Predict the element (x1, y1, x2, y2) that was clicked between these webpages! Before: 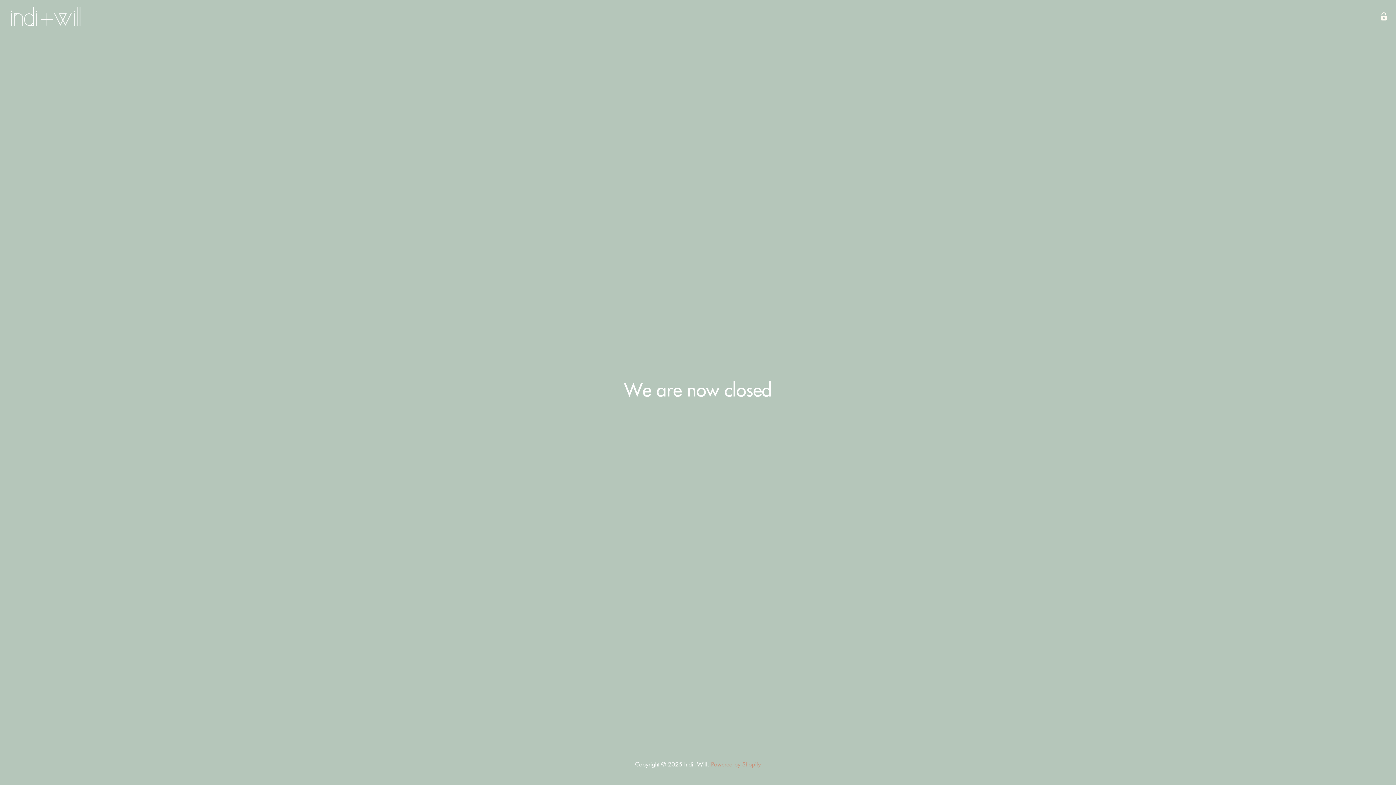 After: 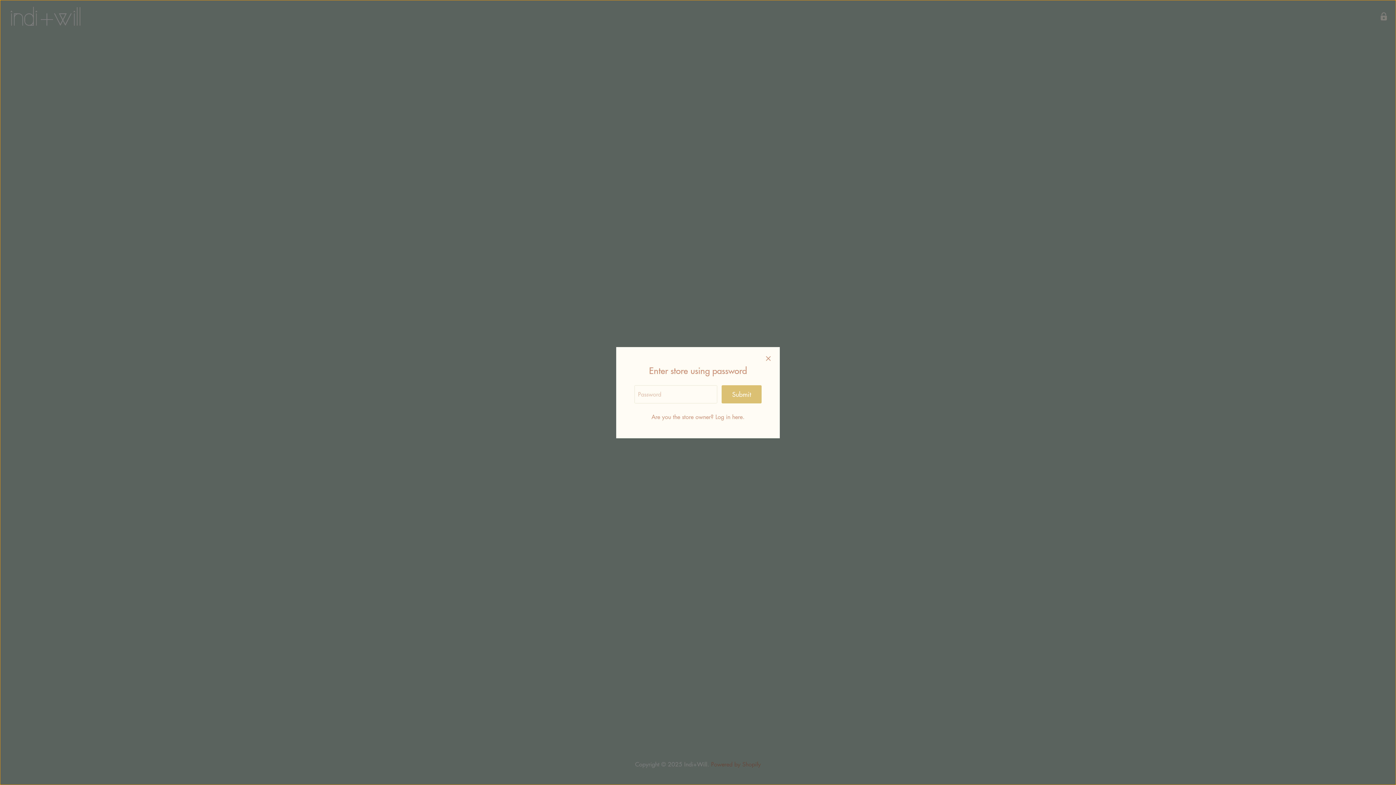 Action: bbox: (1377, 9, 1390, 23) label: Enter store using password